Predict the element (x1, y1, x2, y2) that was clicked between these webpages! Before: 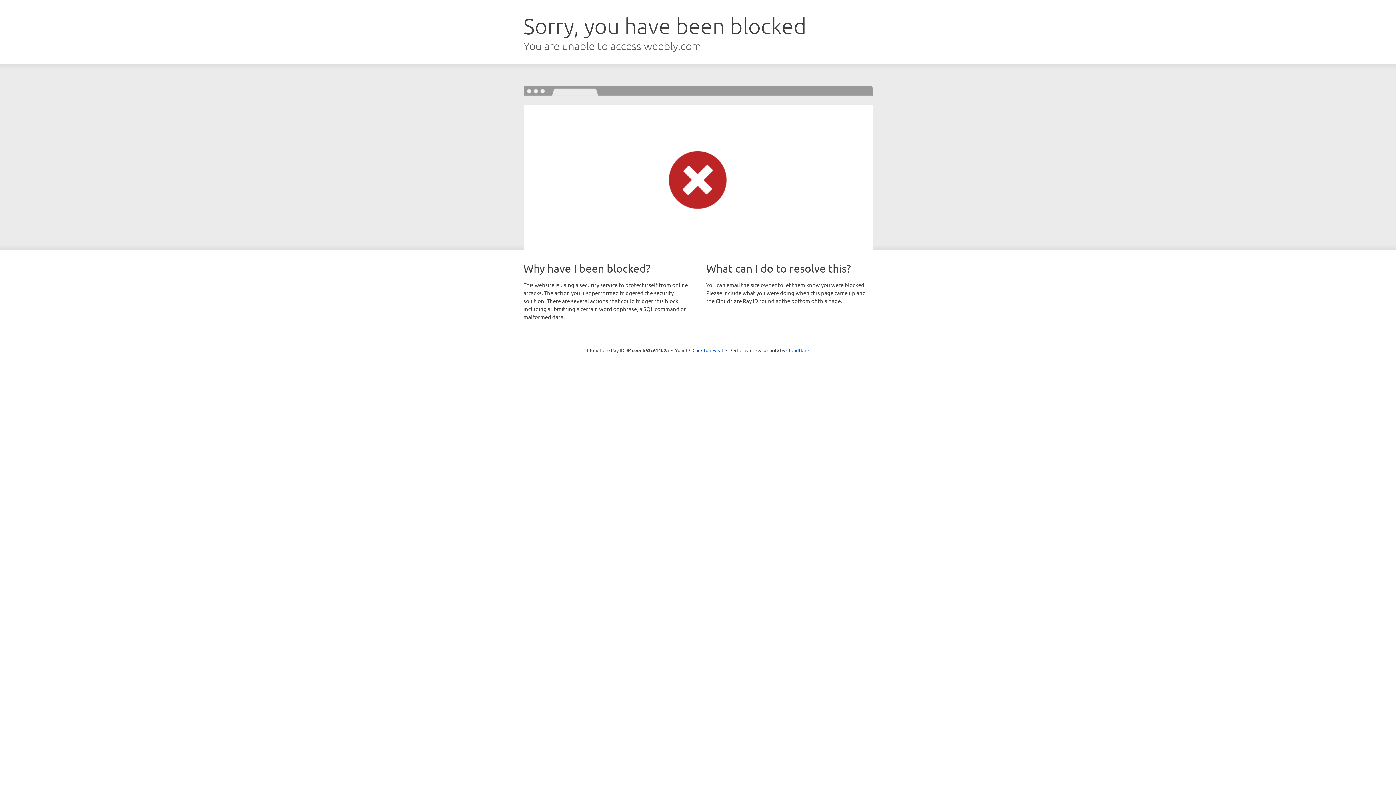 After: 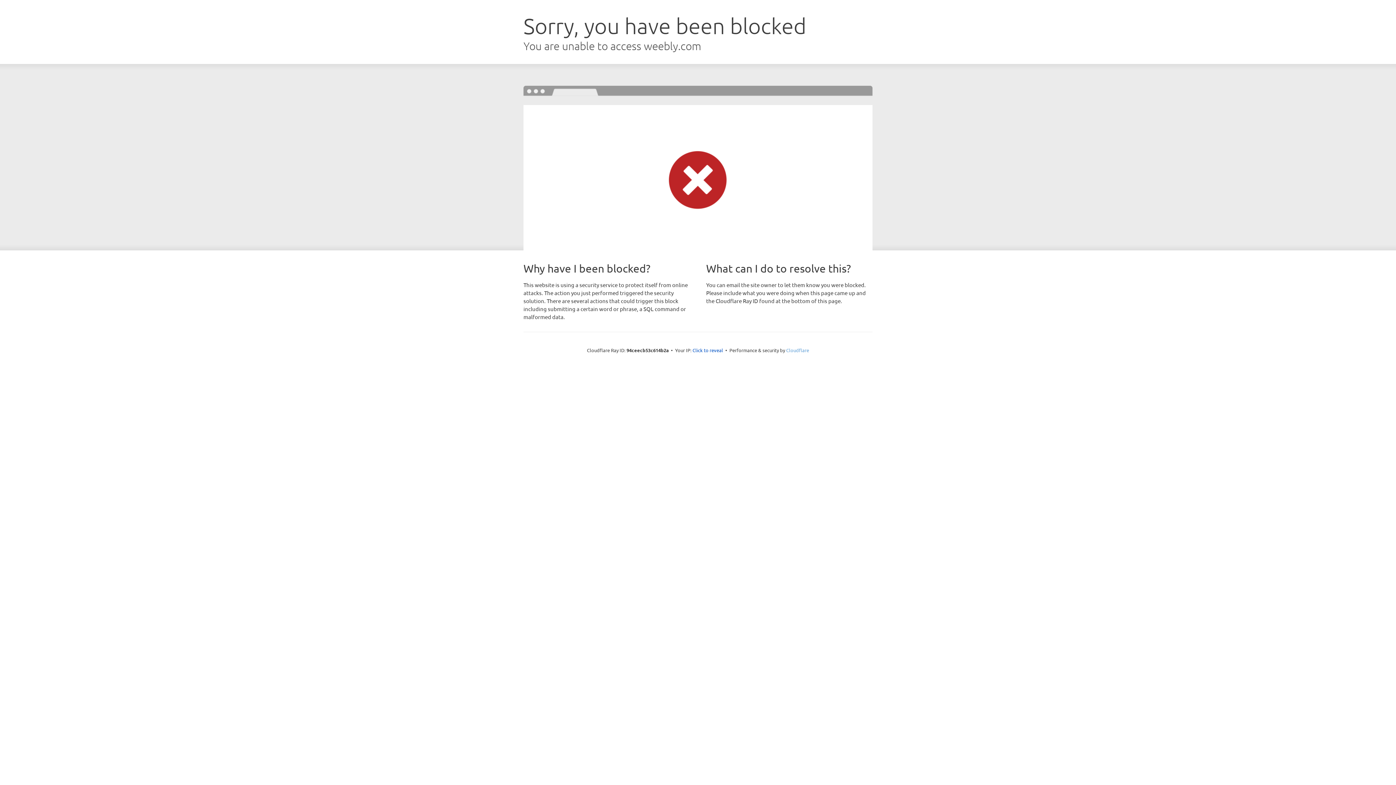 Action: label: Cloudflare bbox: (786, 347, 809, 353)